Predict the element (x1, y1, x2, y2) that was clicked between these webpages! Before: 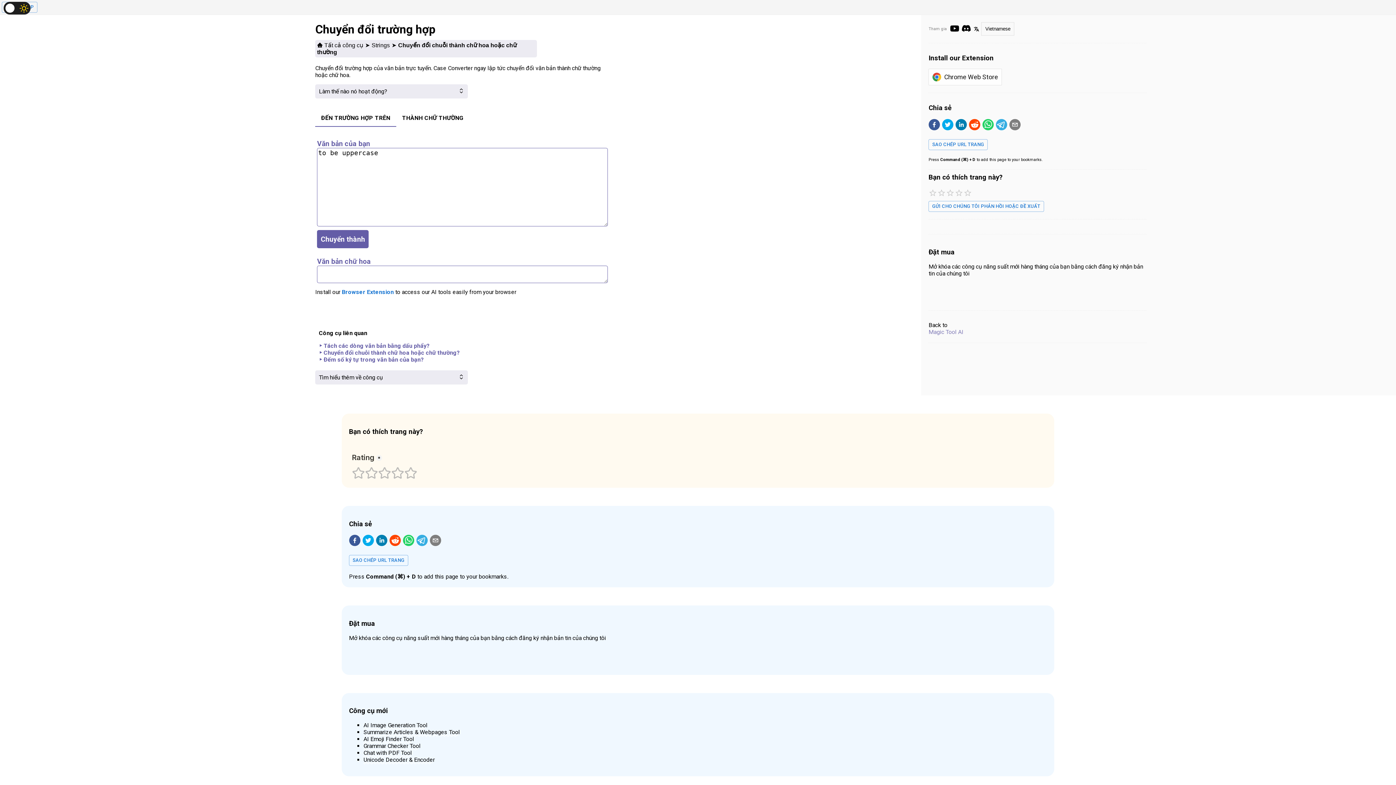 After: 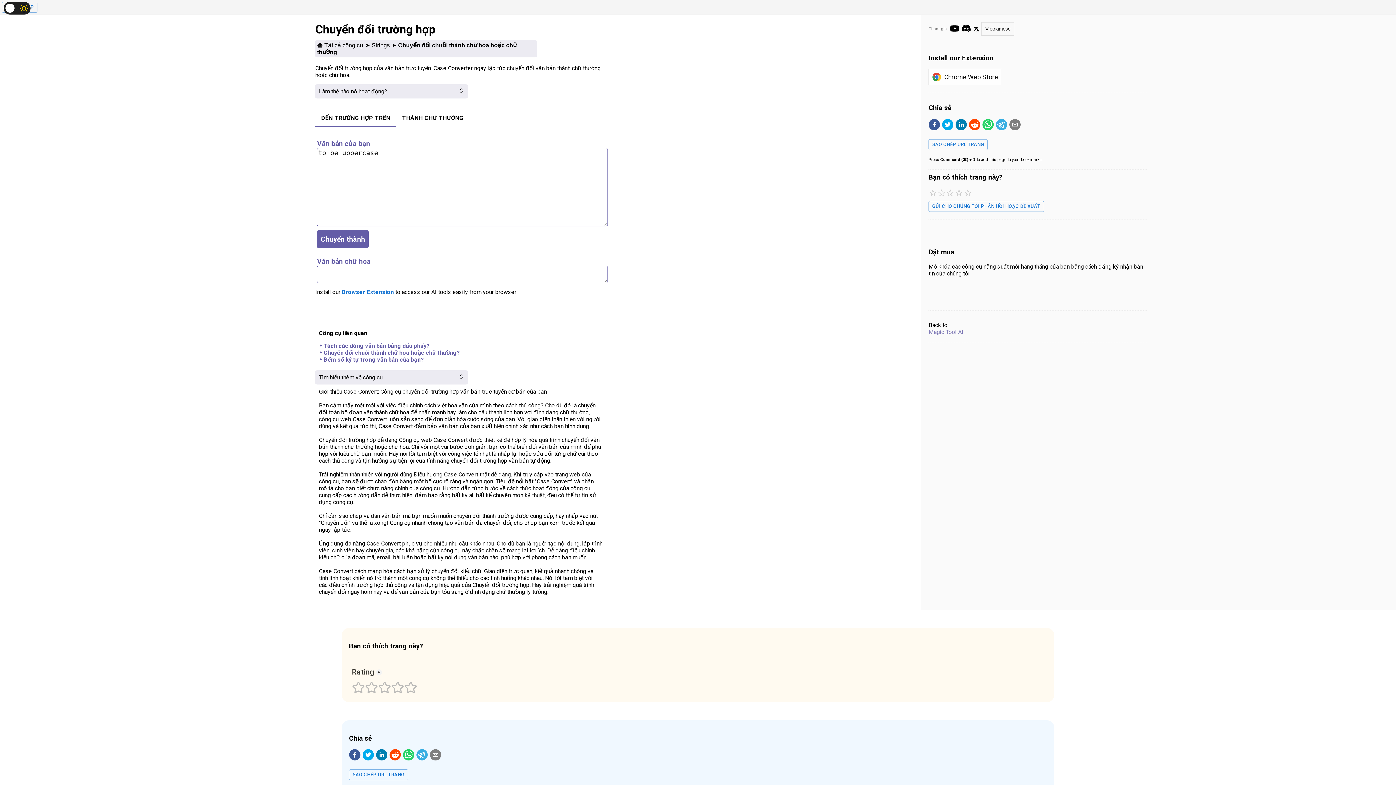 Action: label: Tìm hiểu thêm về công cụ bbox: (315, 370, 468, 384)